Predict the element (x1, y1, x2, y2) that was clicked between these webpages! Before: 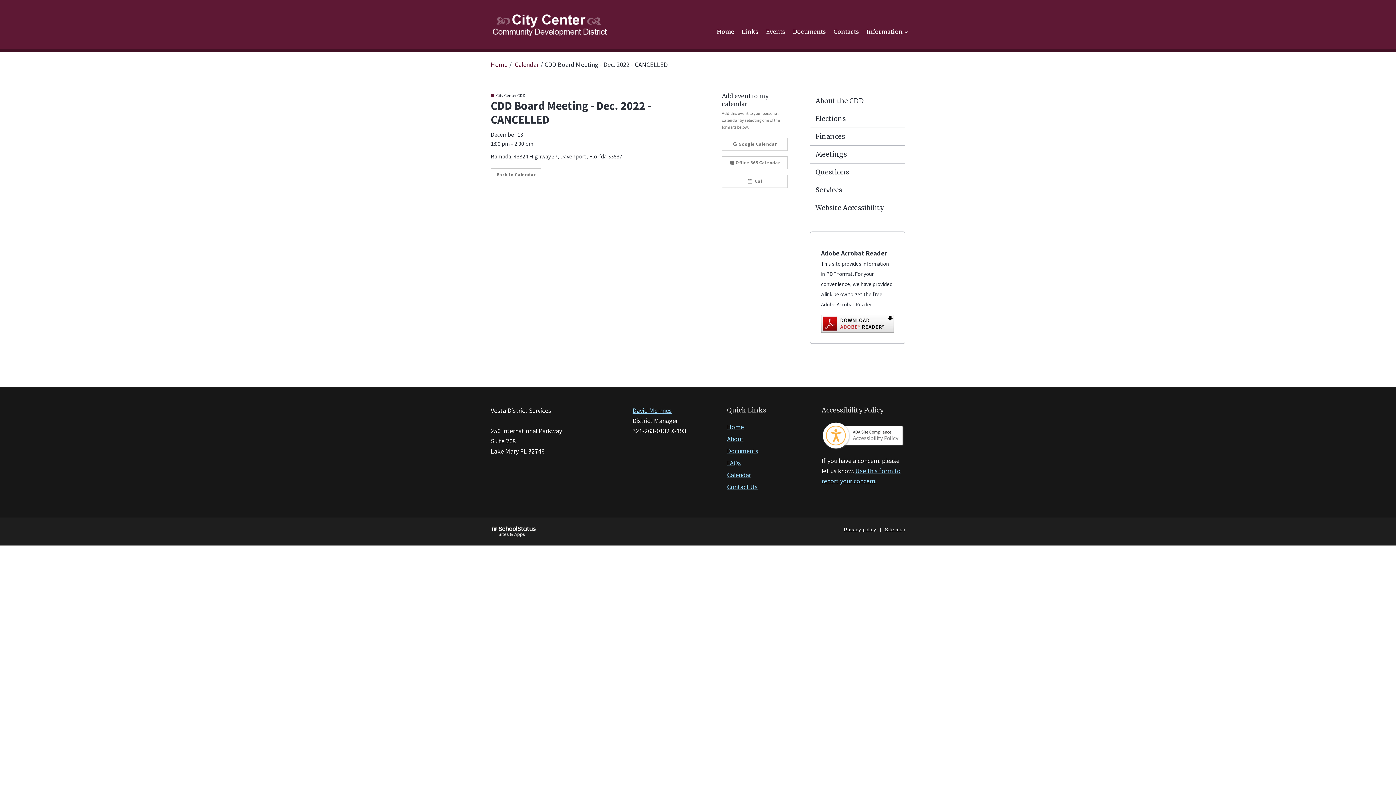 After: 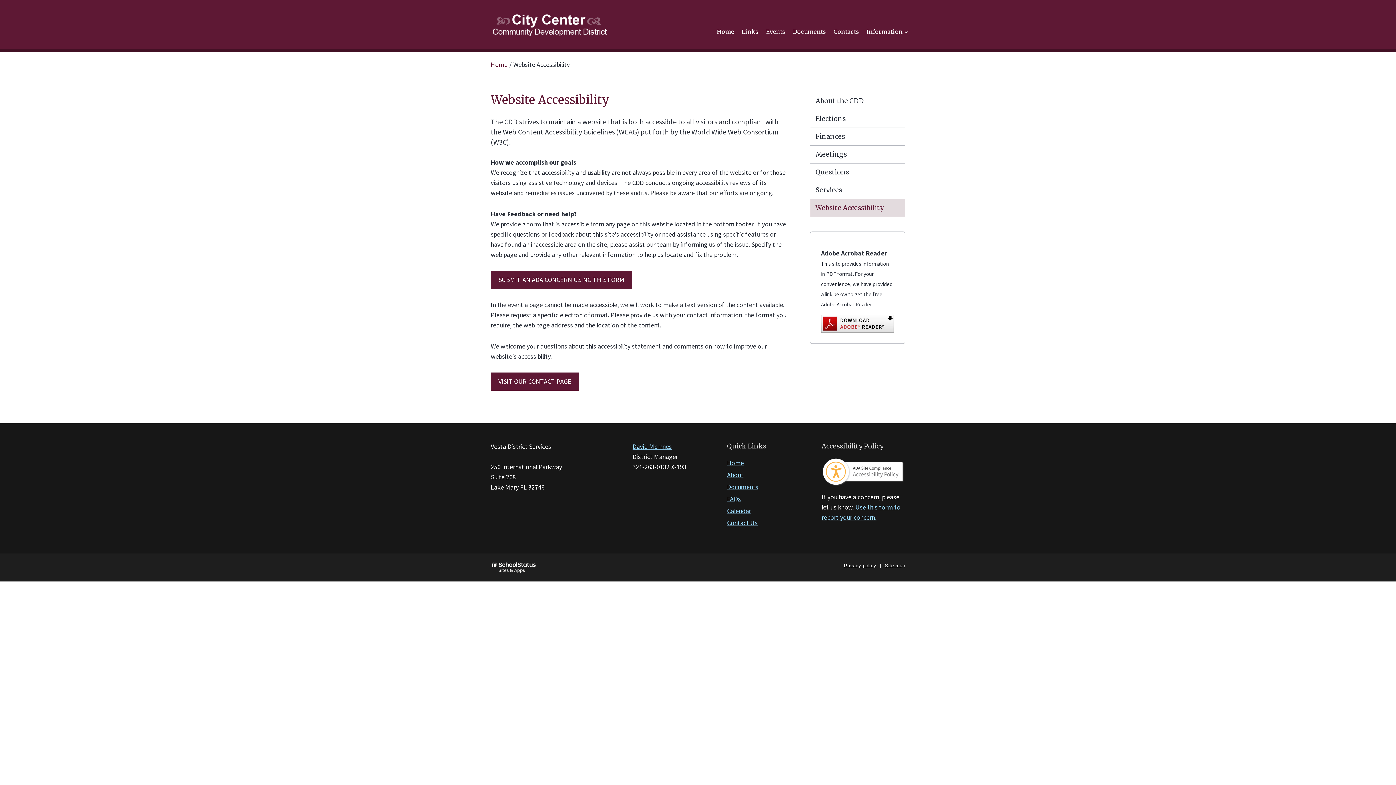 Action: bbox: (821, 431, 905, 439)